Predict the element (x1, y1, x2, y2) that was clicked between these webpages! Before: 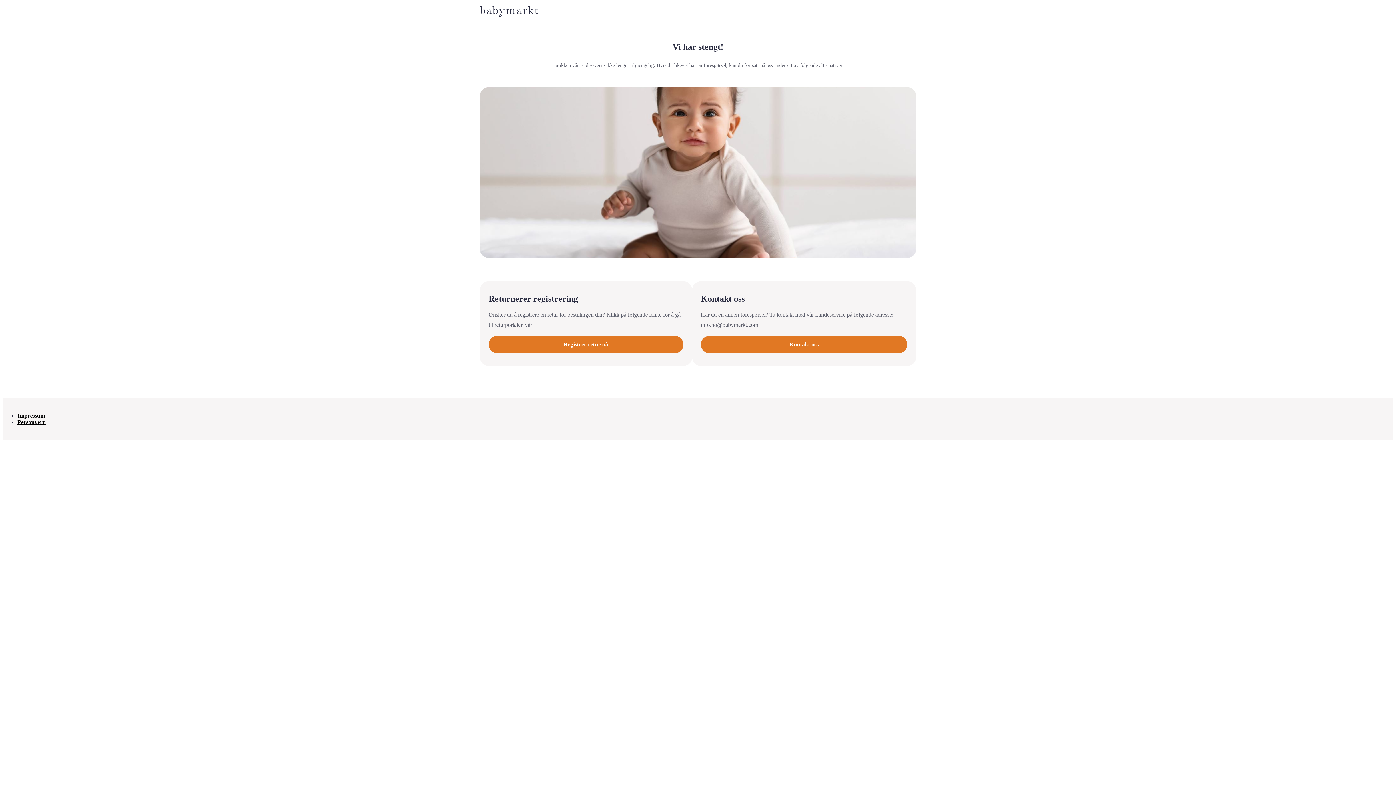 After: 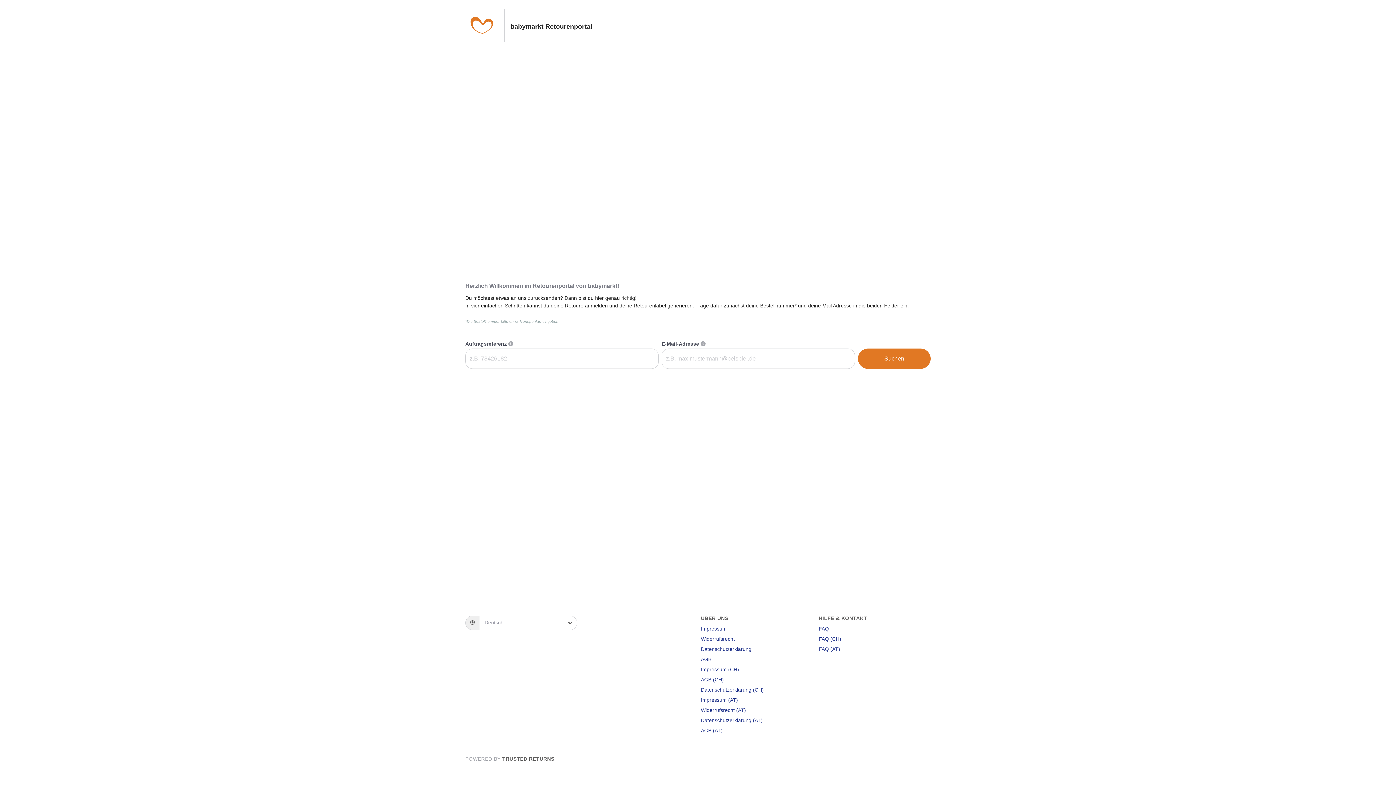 Action: bbox: (488, 336, 683, 353) label: Registrer retur nå